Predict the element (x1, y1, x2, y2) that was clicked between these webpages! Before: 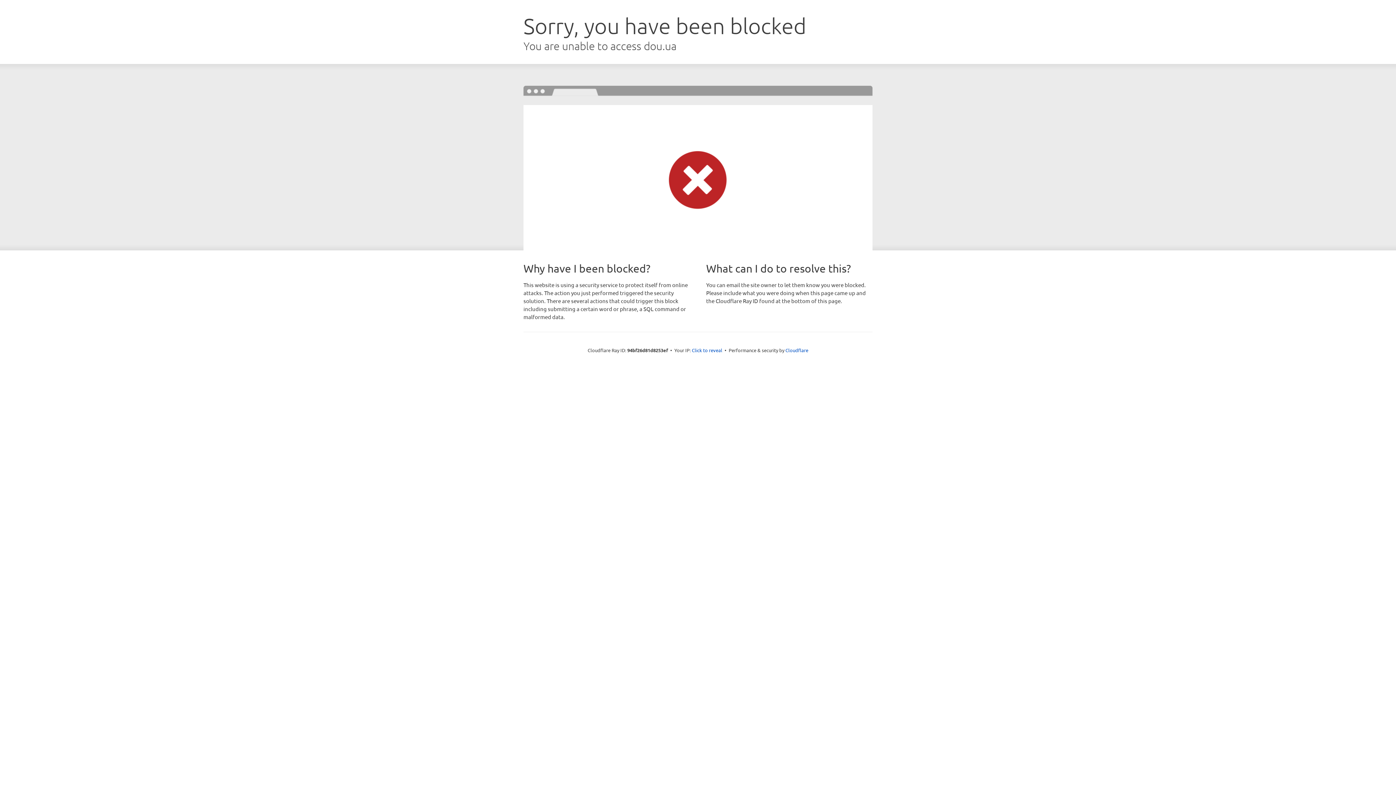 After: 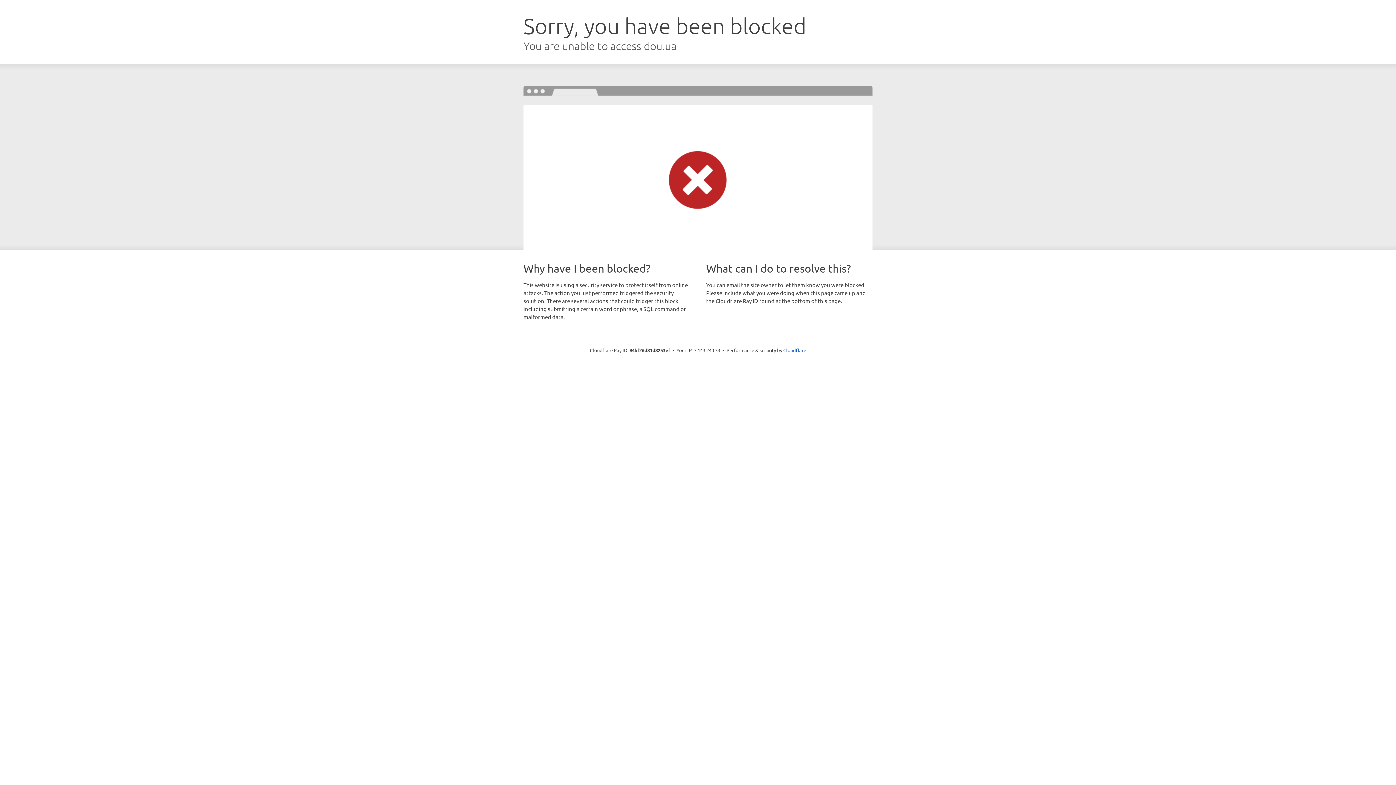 Action: bbox: (692, 346, 722, 353) label: Click to reveal